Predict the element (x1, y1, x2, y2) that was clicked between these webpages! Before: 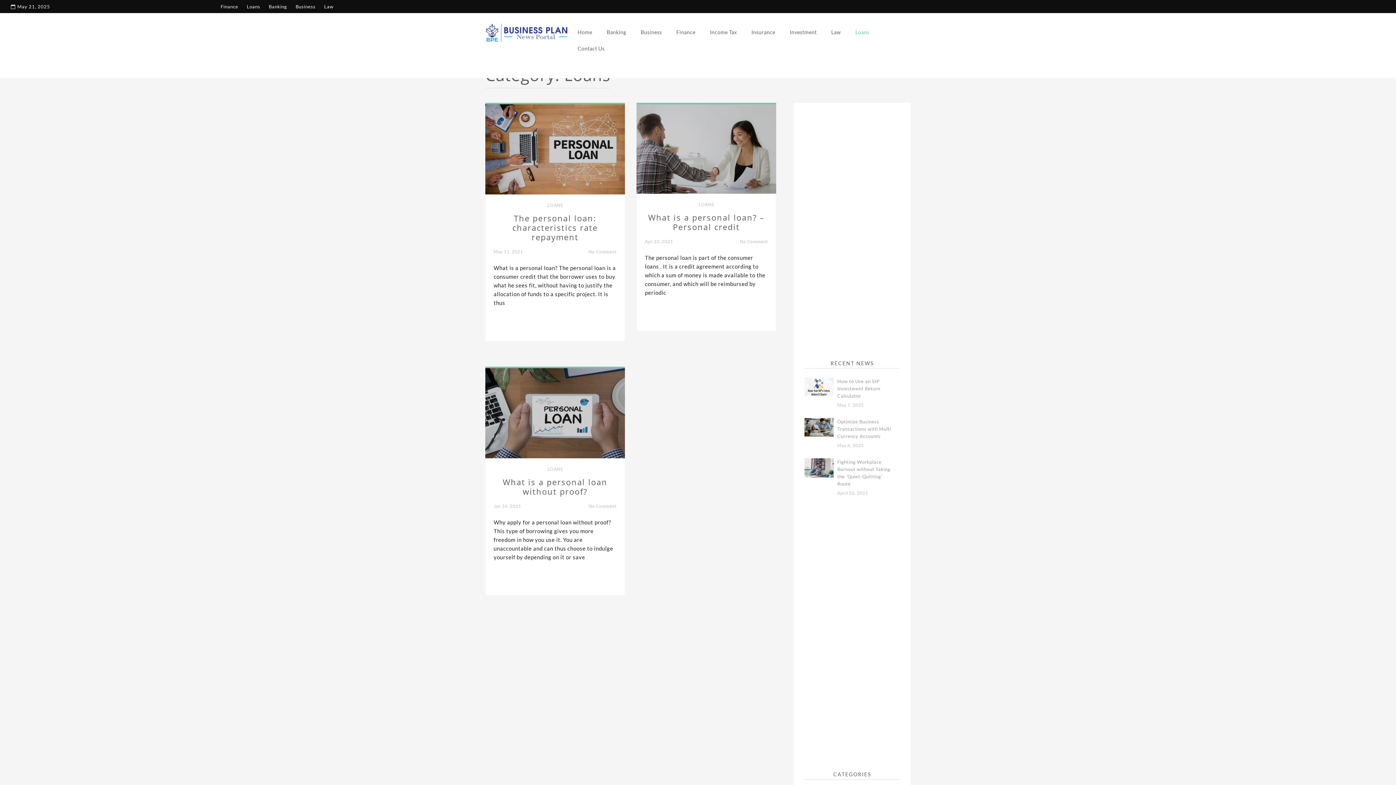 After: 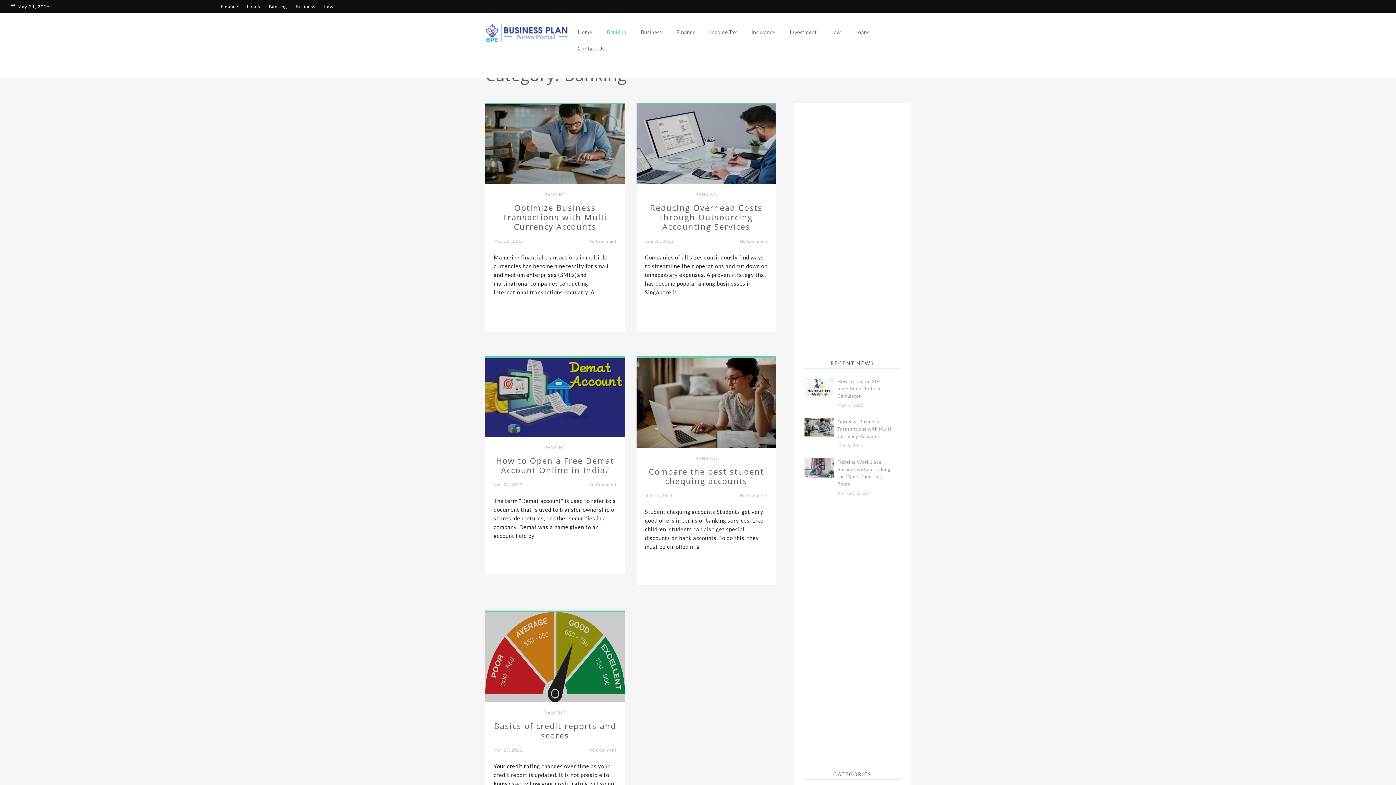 Action: bbox: (599, 24, 633, 40) label: Banking